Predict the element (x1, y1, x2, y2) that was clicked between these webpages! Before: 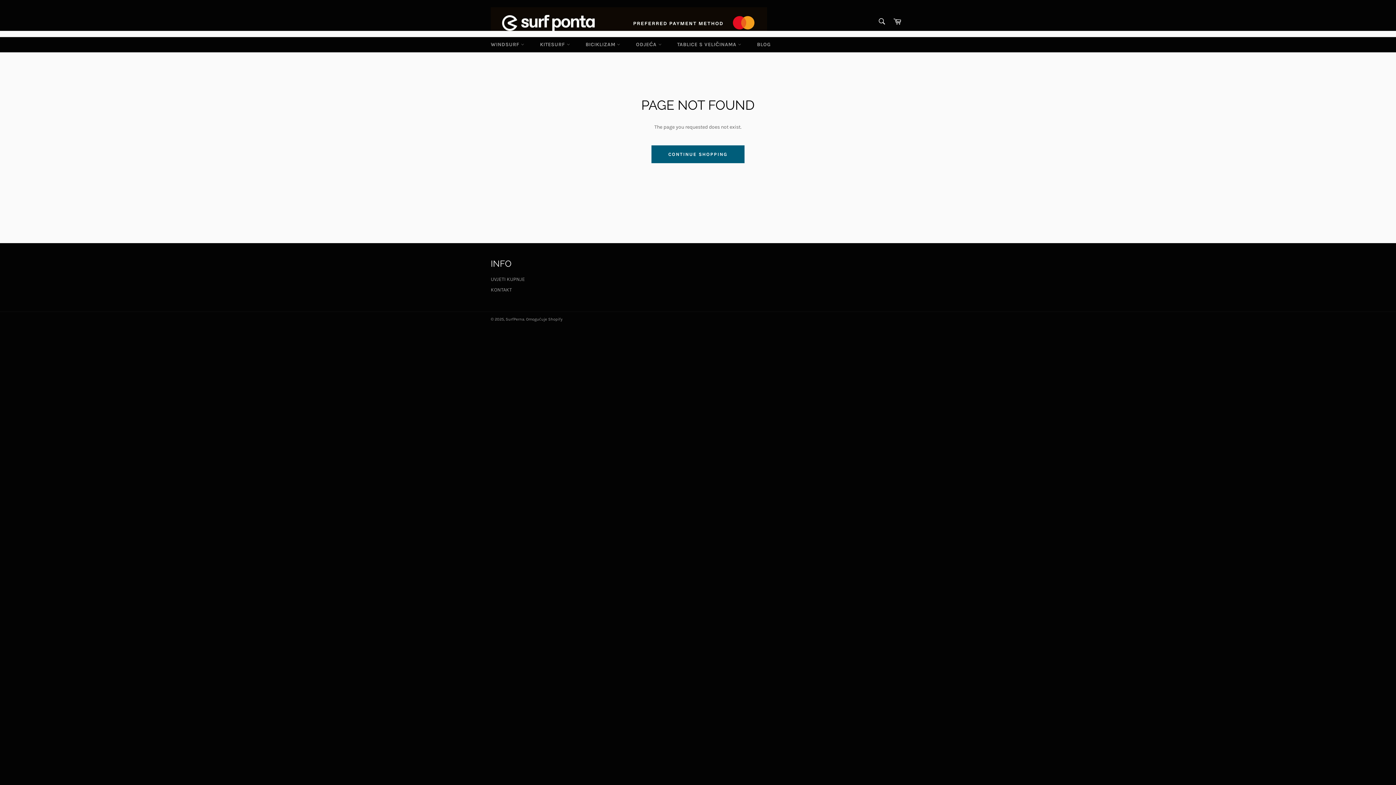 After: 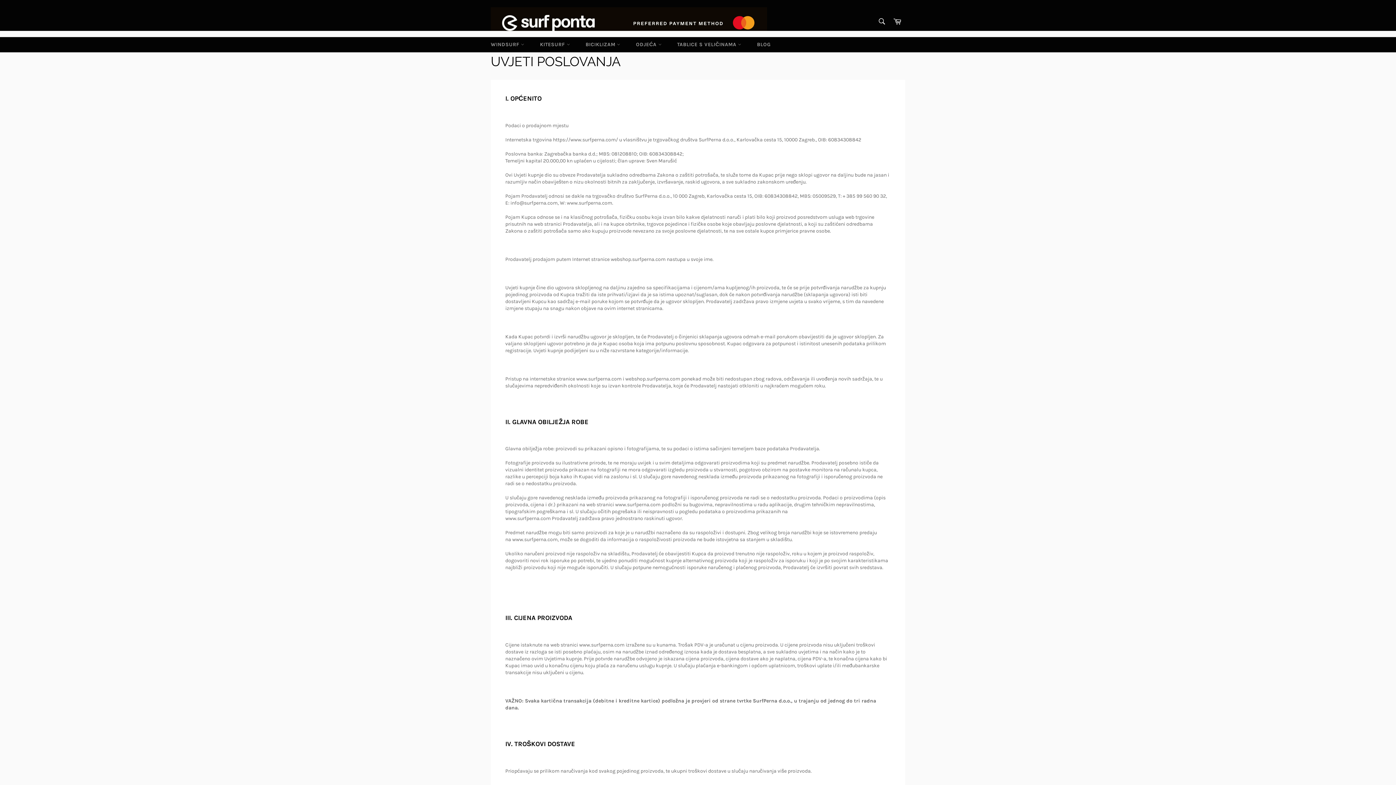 Action: label: UVJETI KUPNJE bbox: (490, 276, 525, 282)